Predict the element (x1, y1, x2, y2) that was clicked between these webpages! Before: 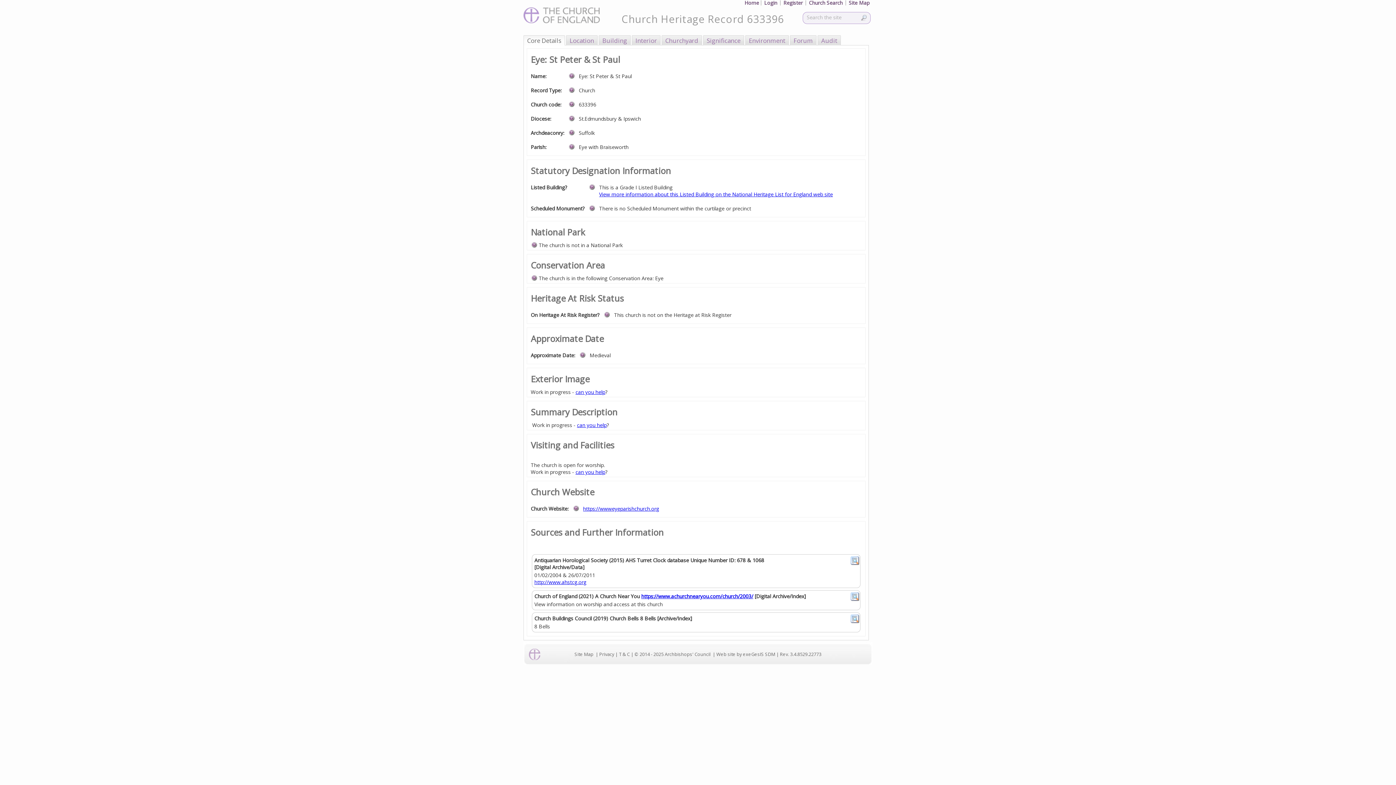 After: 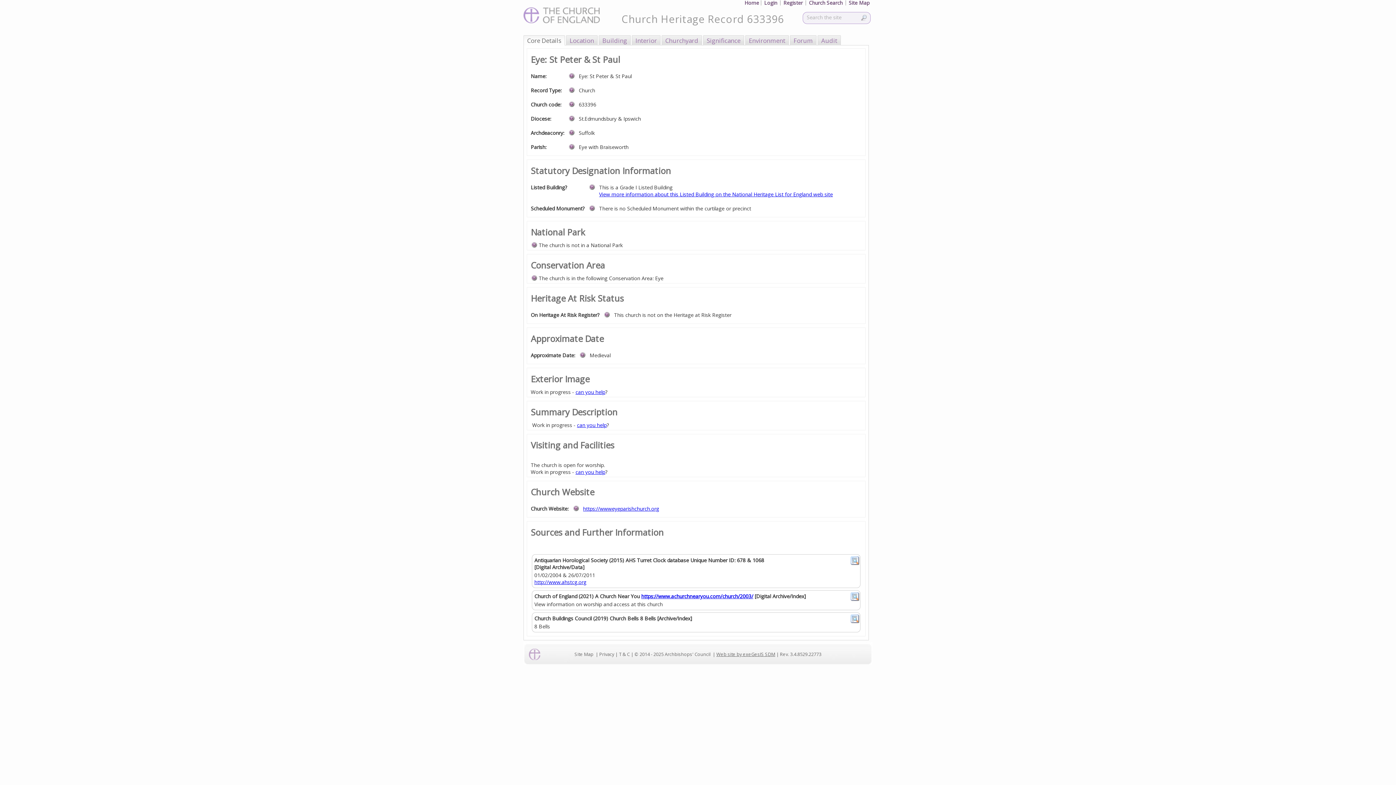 Action: bbox: (716, 651, 775, 657) label: Web site by exeGesIS SDM